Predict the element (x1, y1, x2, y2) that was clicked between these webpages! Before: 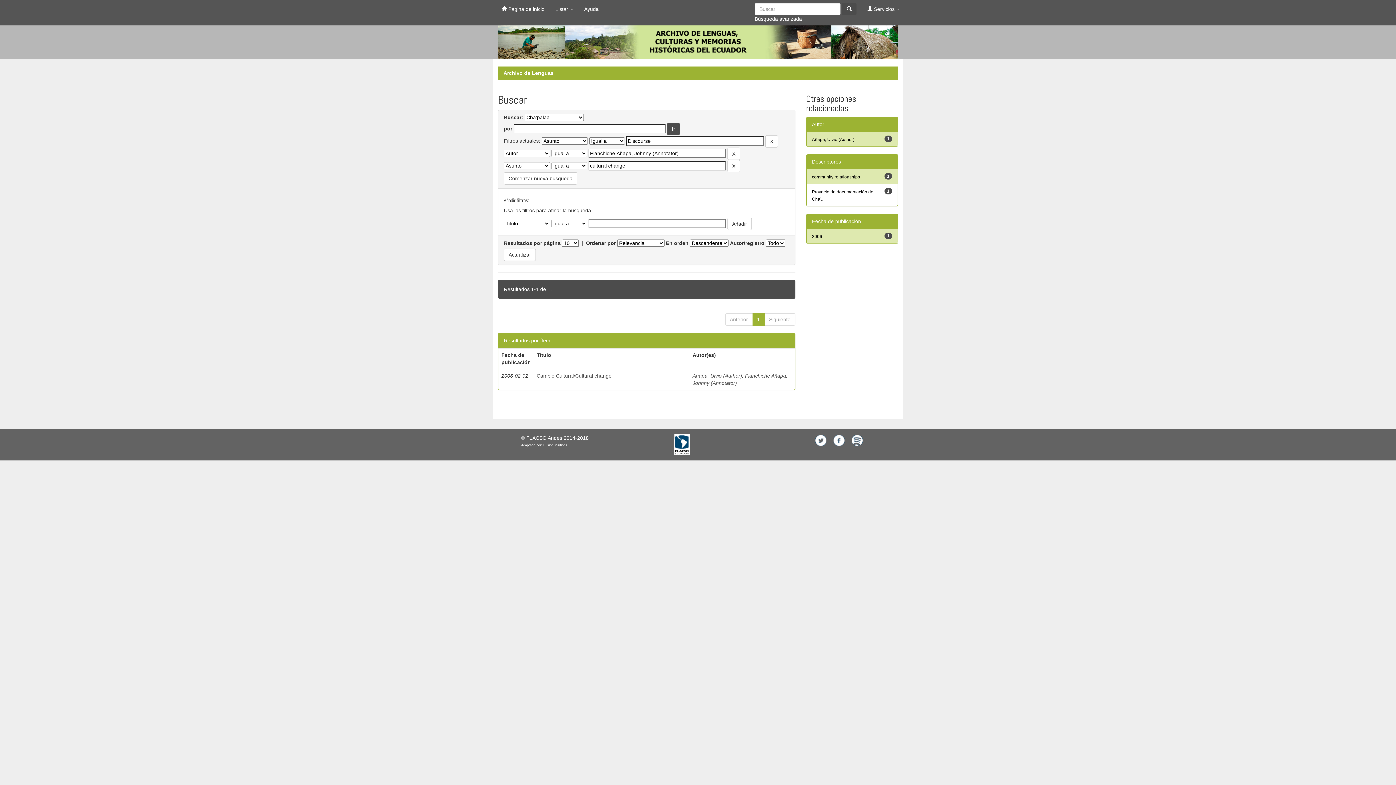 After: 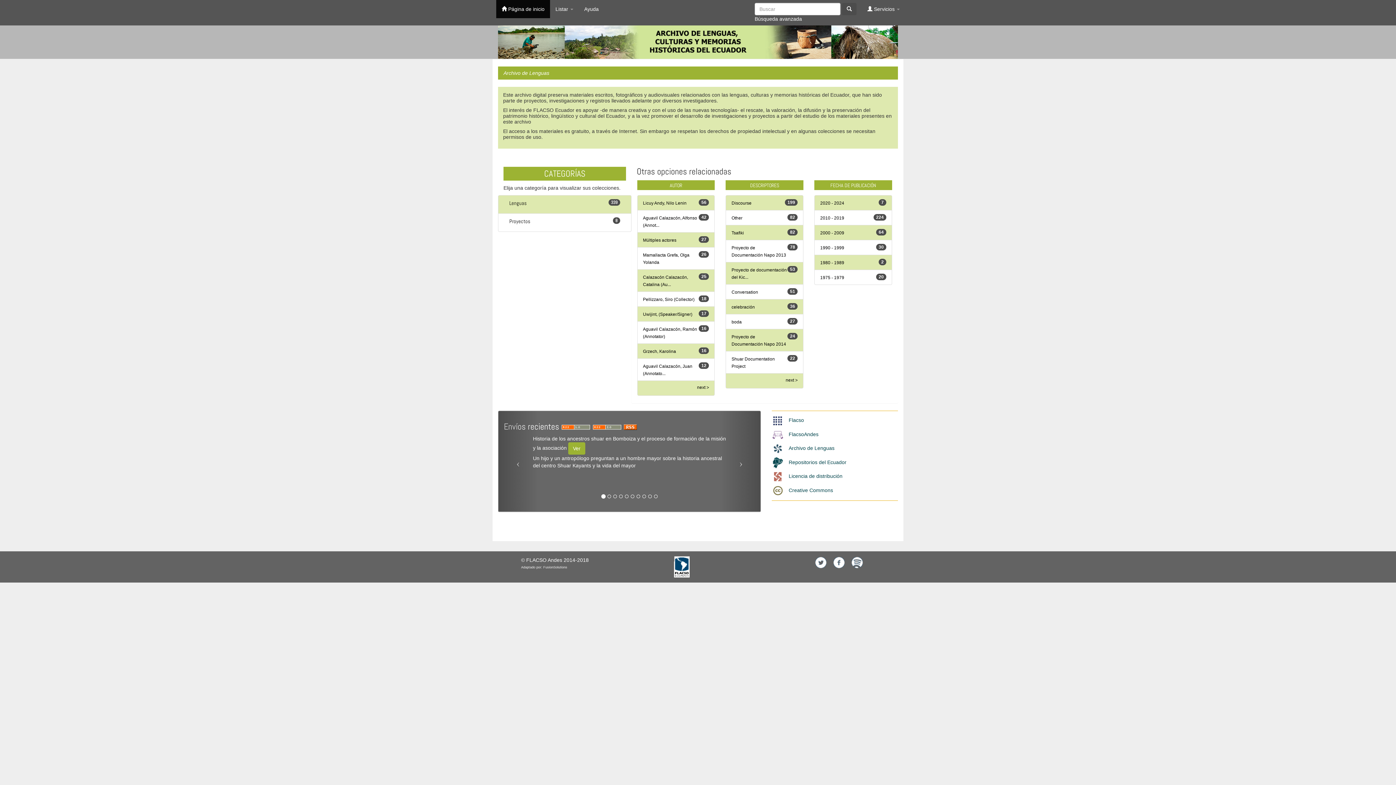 Action: bbox: (496, 0, 550, 18) label:  Página de inicio